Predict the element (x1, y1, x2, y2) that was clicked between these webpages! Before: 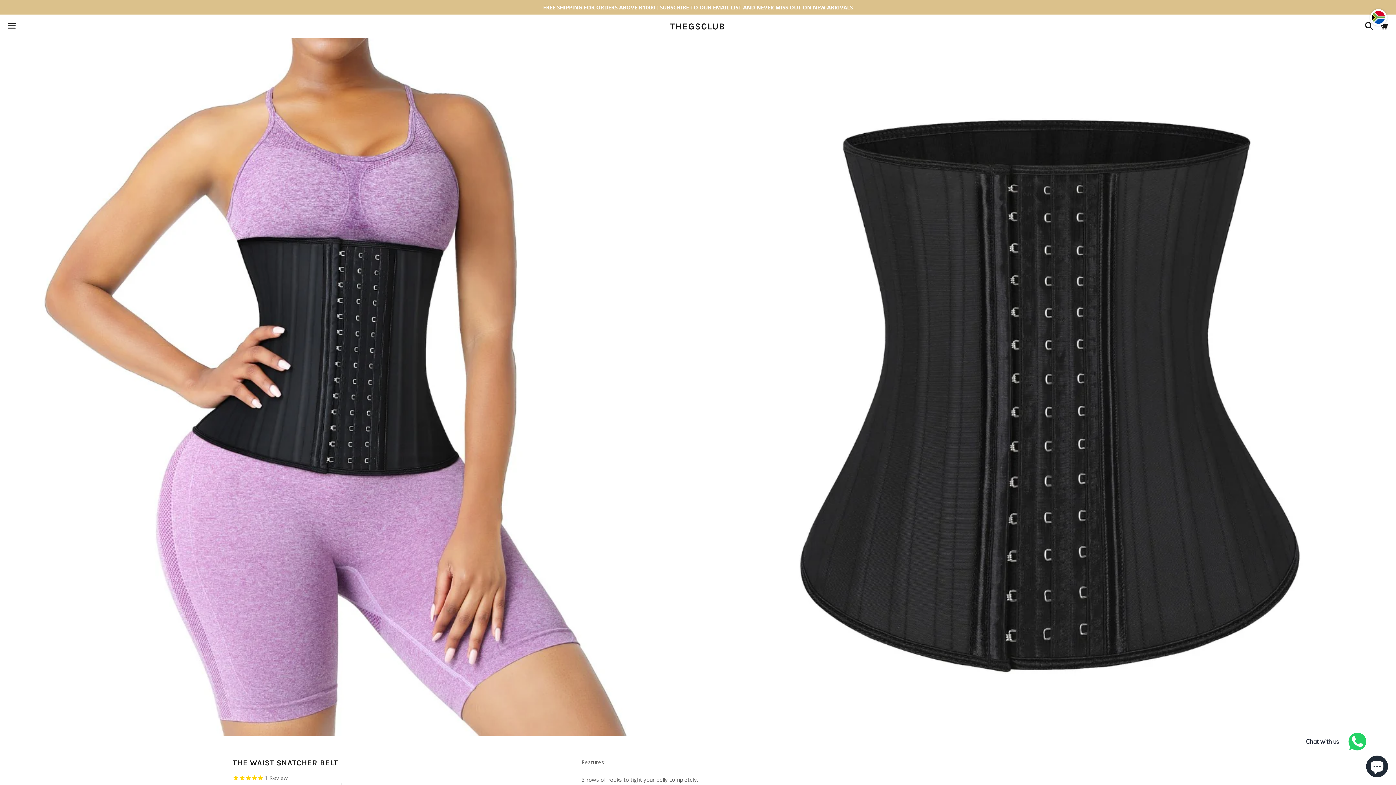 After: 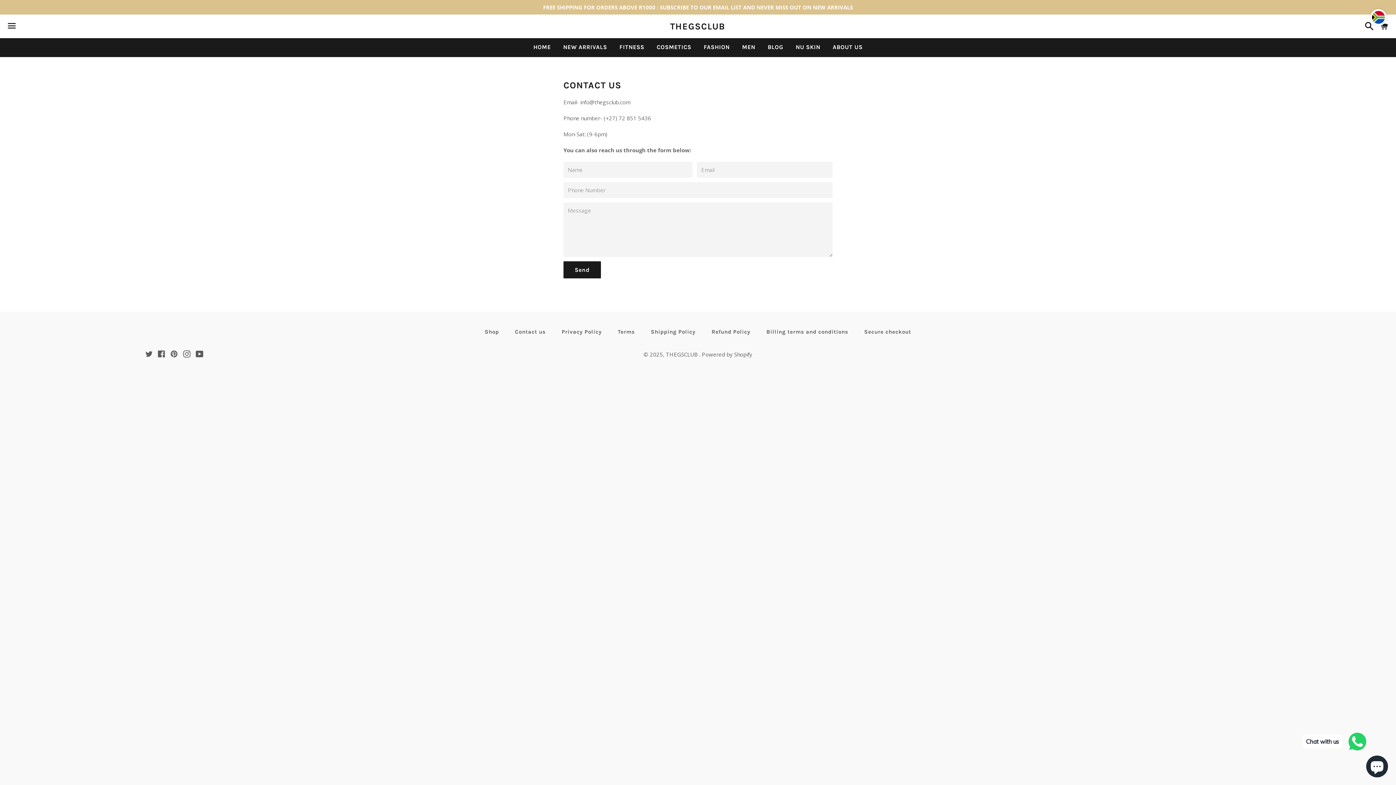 Action: label: FREE SHIPPING FOR ORDERS ABOVE R1000 : SUBSCRIBE TO OUR EMAIL LIST AND NEVER MISS OUT ON NEW ARRIVALS bbox: (0, 0, 1396, 14)